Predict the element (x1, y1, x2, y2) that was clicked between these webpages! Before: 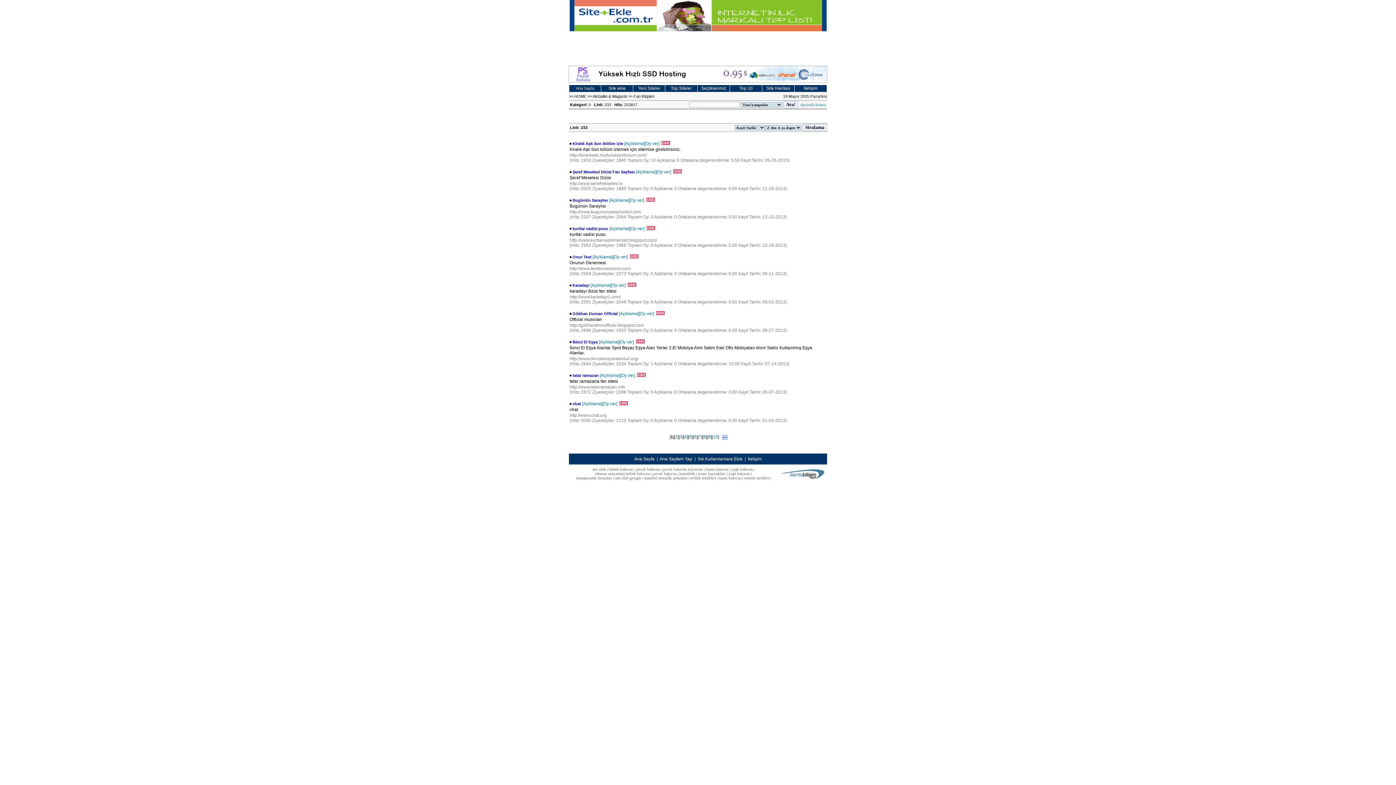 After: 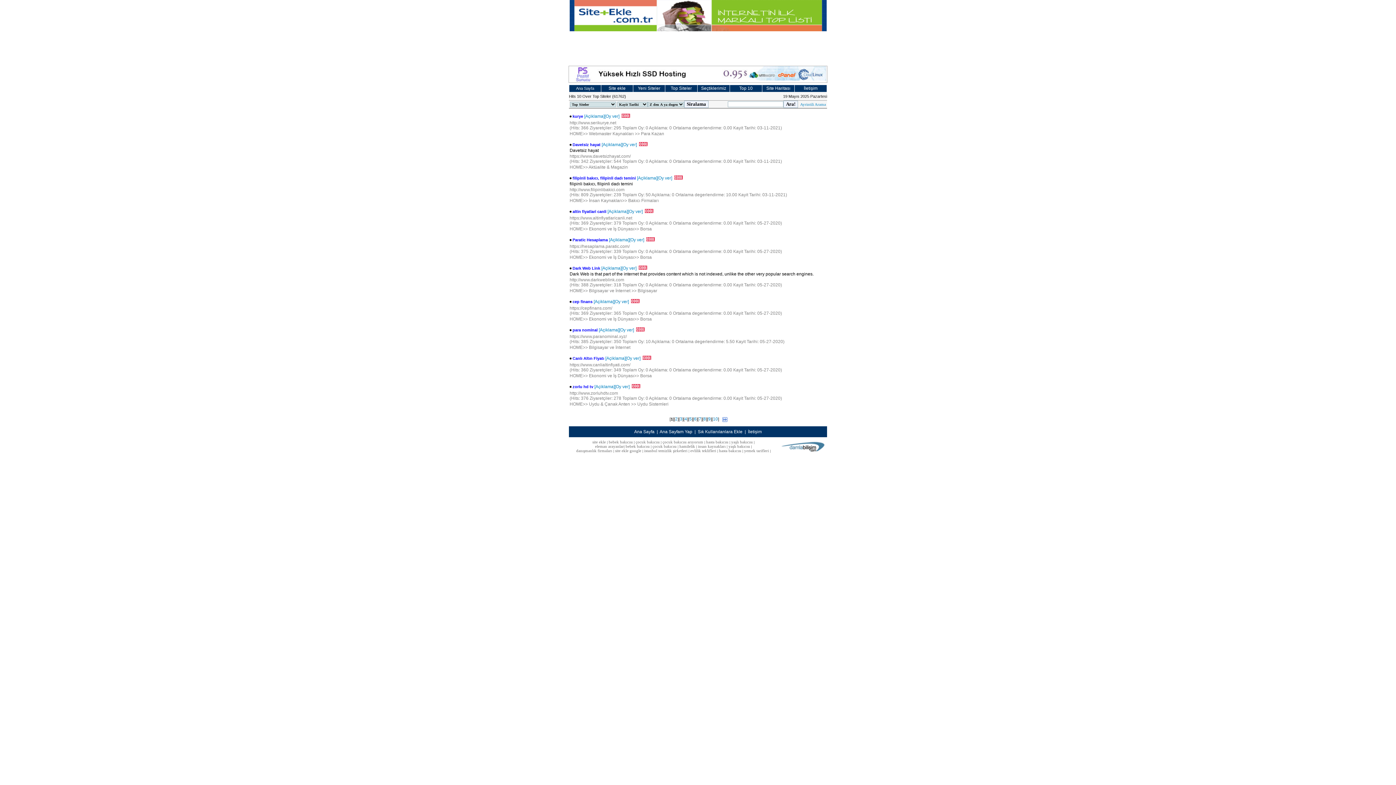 Action: bbox: (670, 86, 692, 90) label: Top Siteler